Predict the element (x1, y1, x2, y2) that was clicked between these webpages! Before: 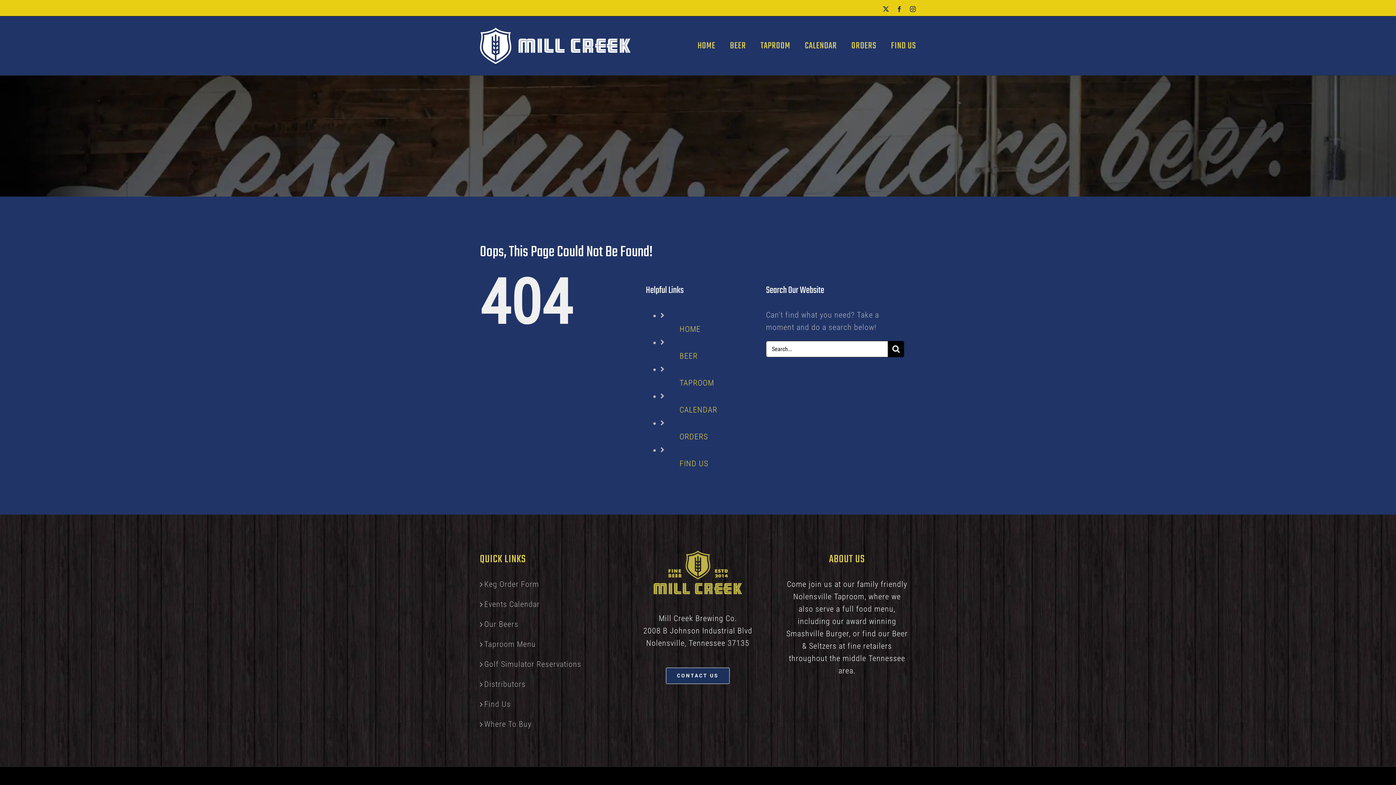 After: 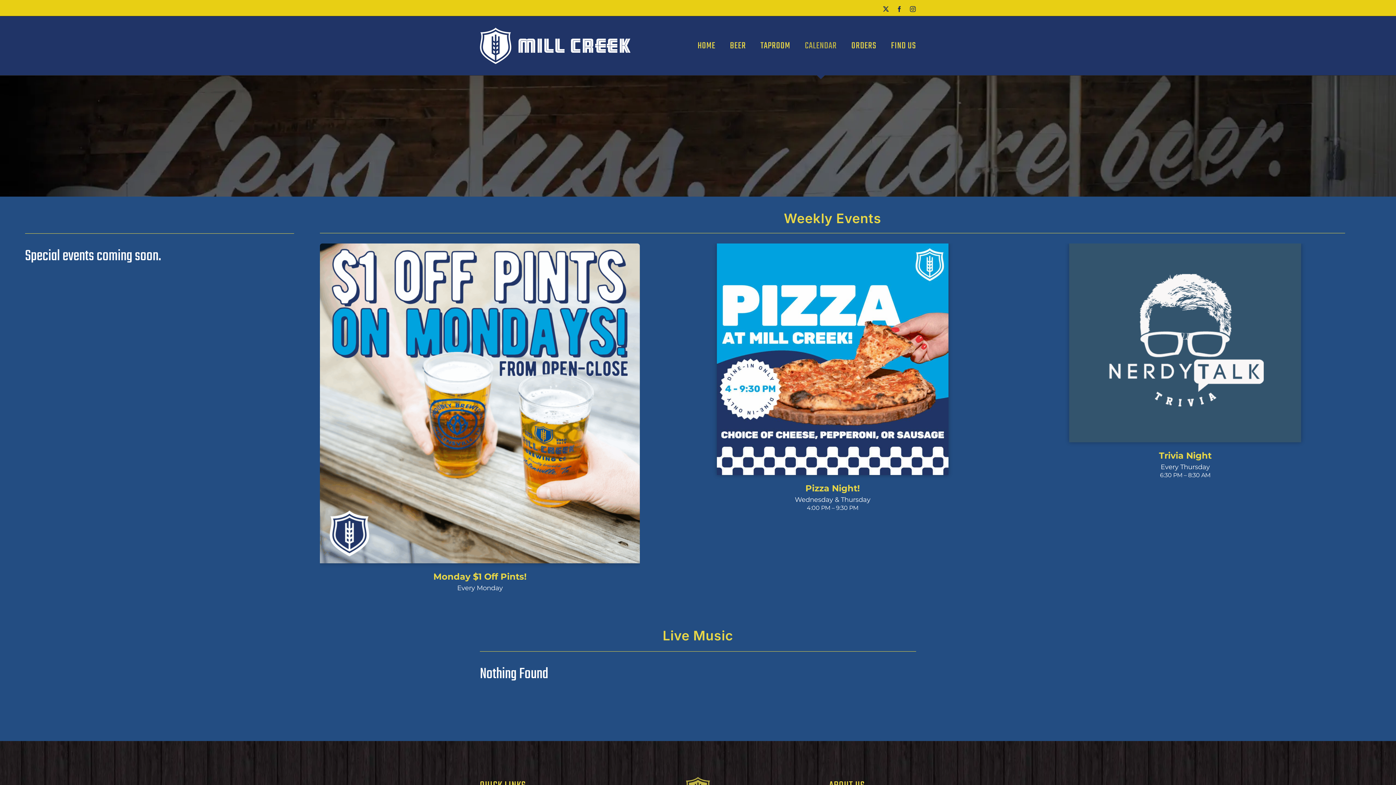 Action: label: CALENDAR bbox: (805, 16, 837, 75)